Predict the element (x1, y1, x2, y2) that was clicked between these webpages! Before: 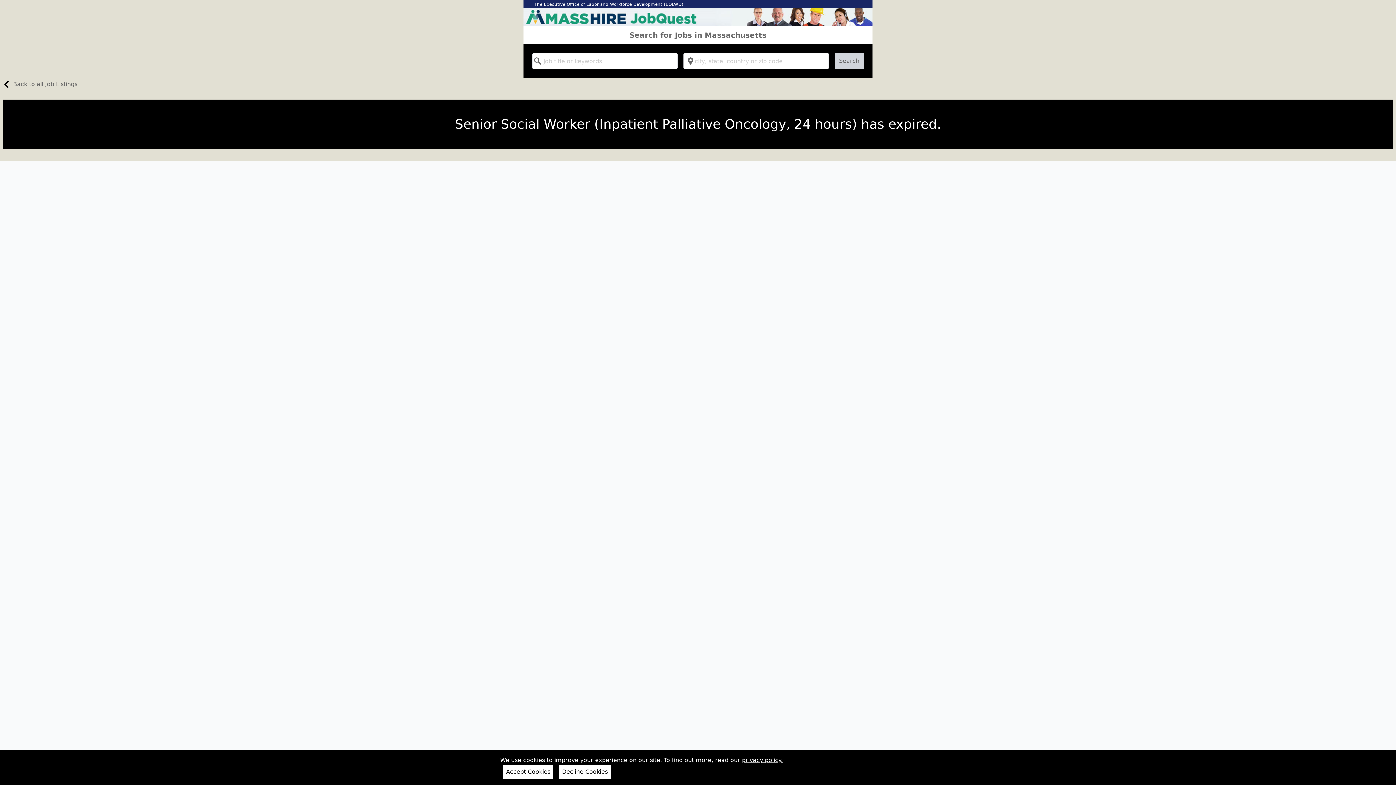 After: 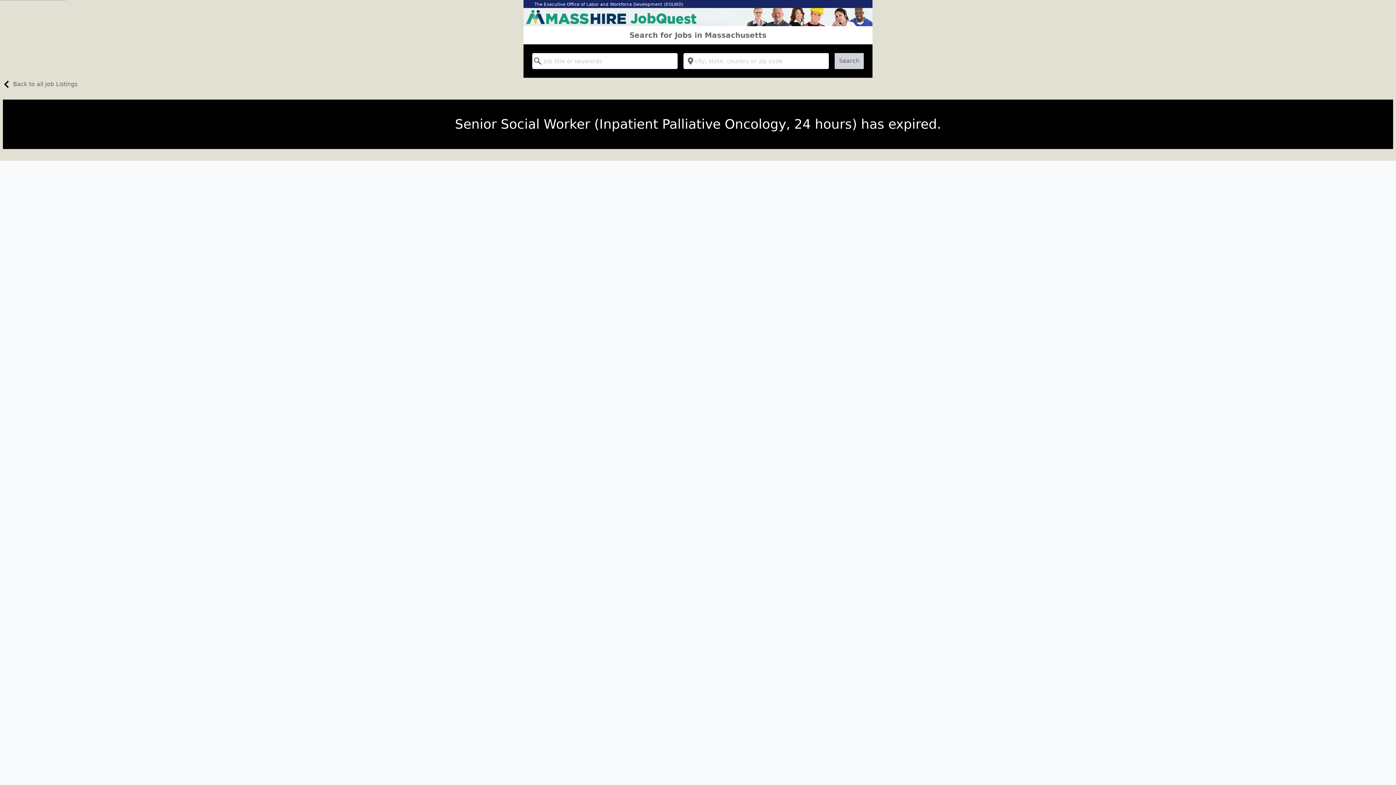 Action: bbox: (559, 765, 610, 779) label: Decline Cookies